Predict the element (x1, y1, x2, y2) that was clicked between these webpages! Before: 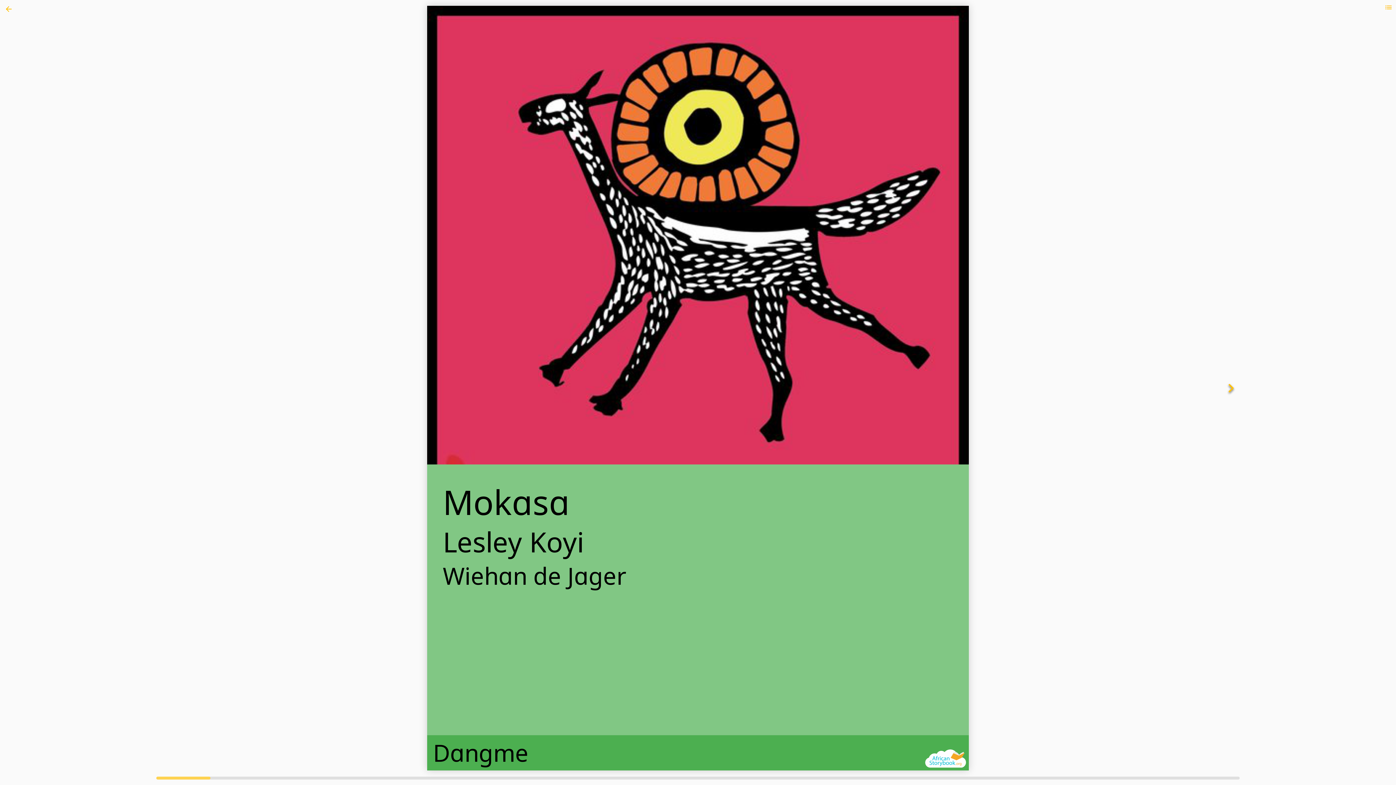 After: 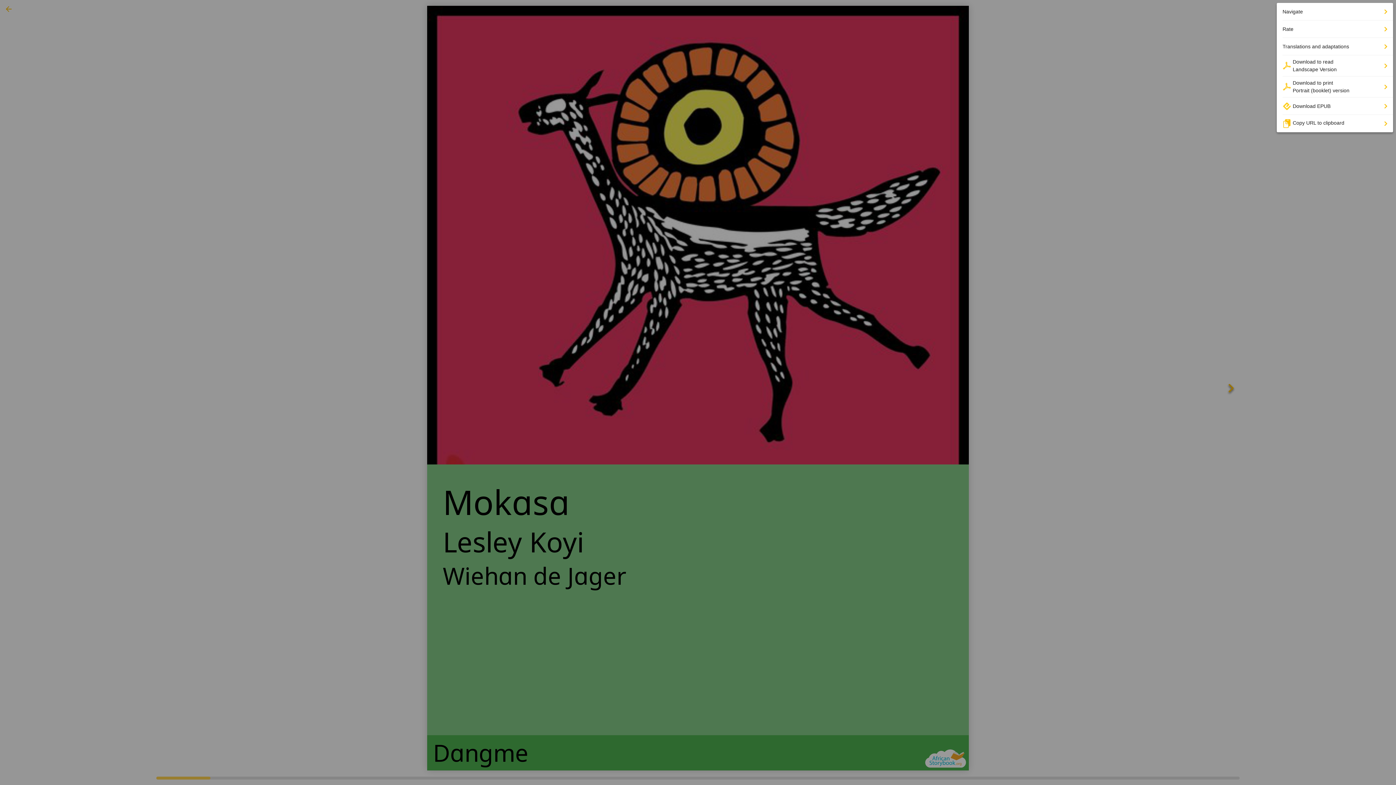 Action: bbox: (1381, 0, 1396, 14)